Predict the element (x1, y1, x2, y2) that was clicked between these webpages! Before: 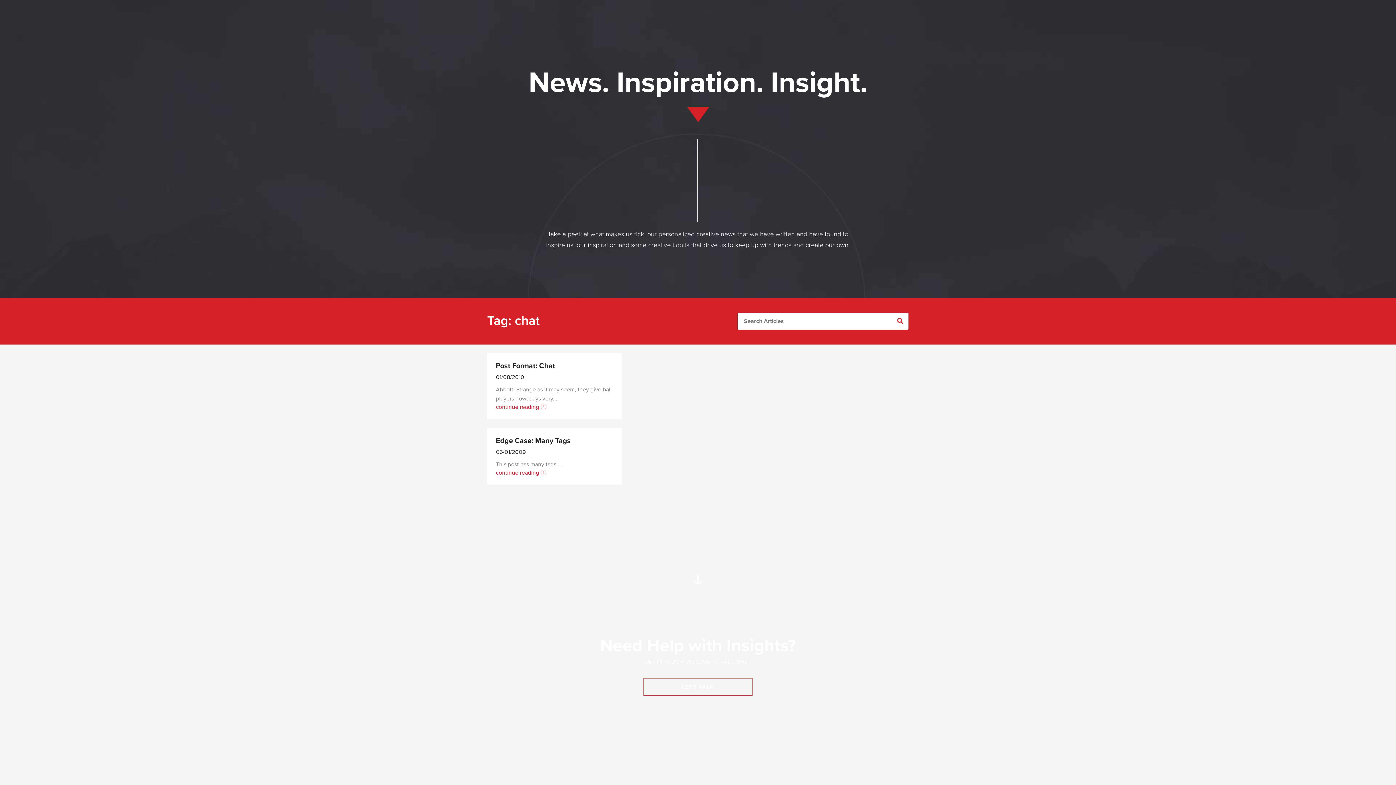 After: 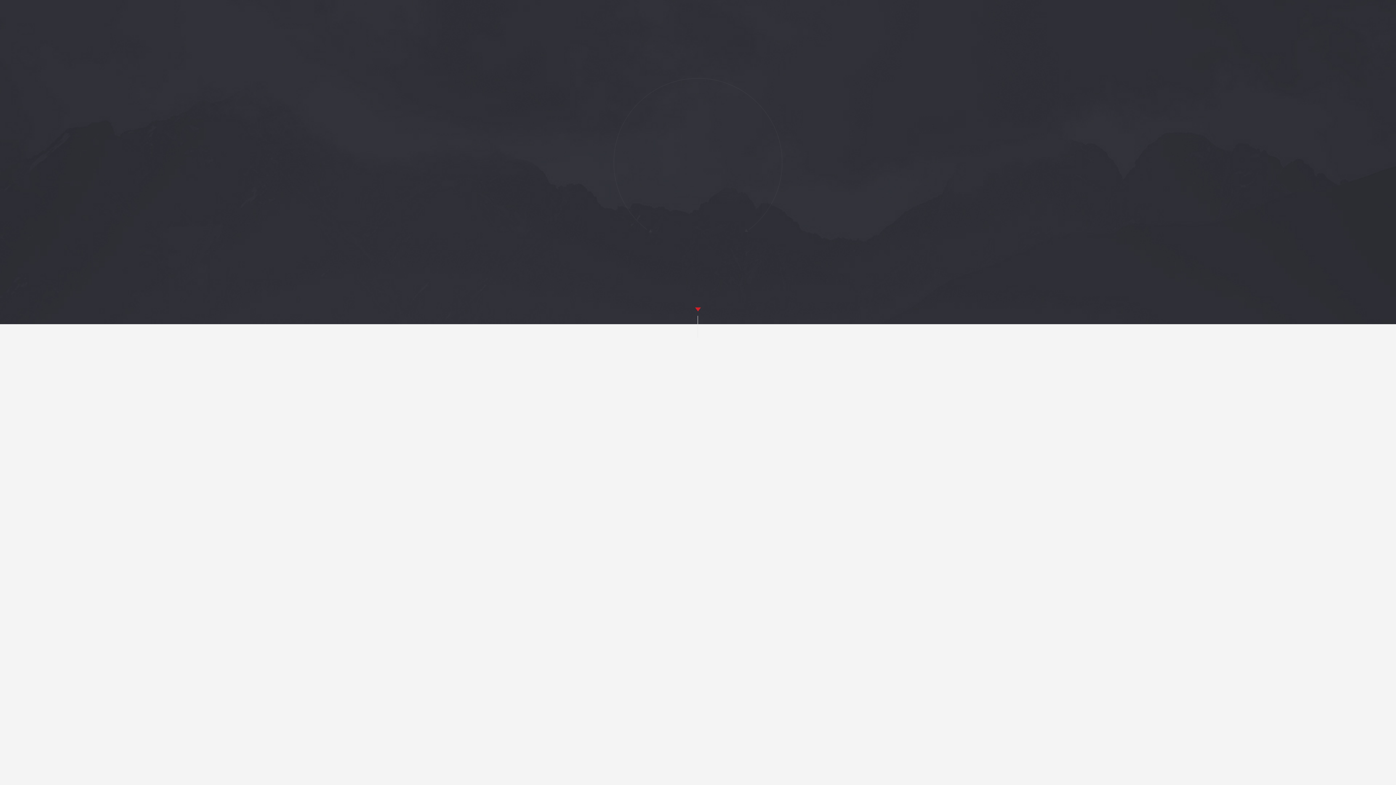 Action: bbox: (626, 0, 662, 29) label: WHAT WE DO